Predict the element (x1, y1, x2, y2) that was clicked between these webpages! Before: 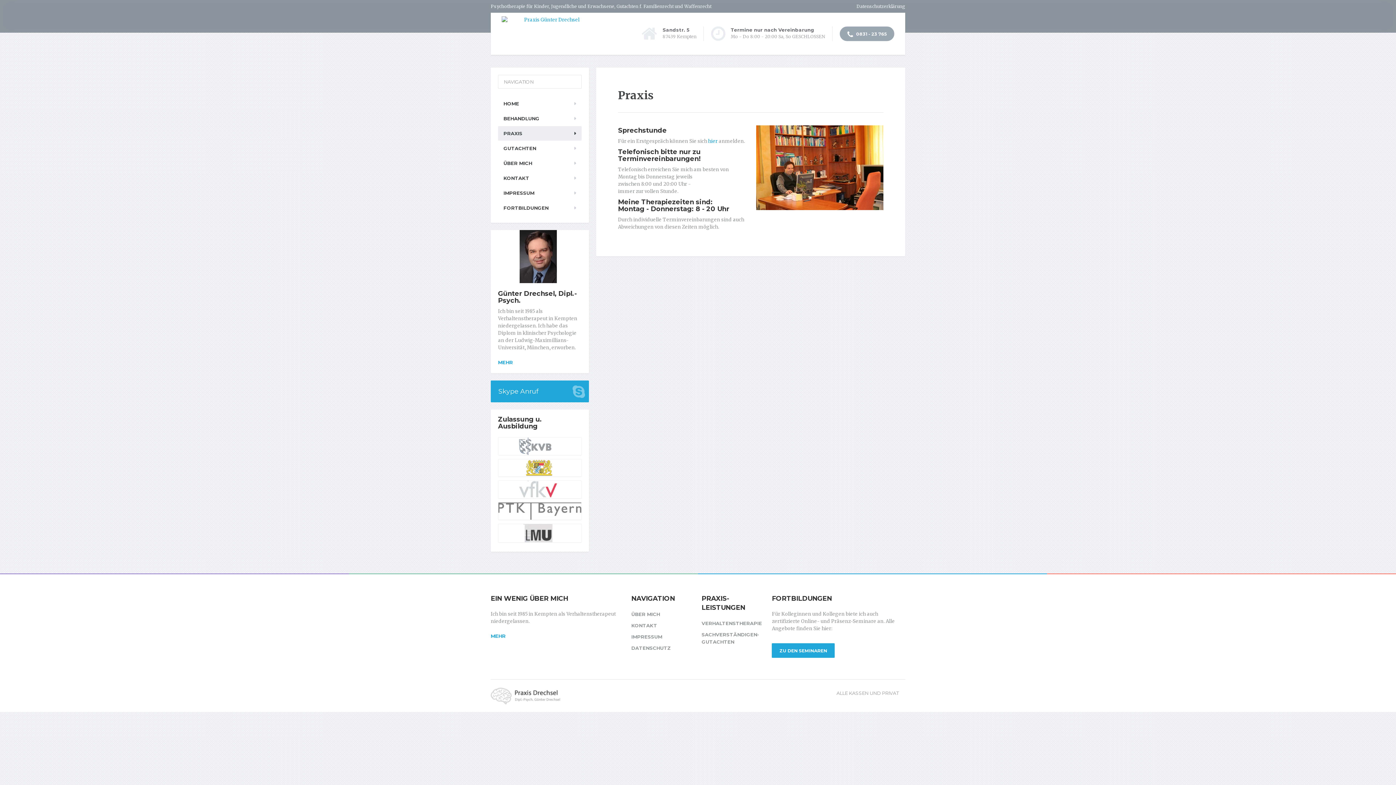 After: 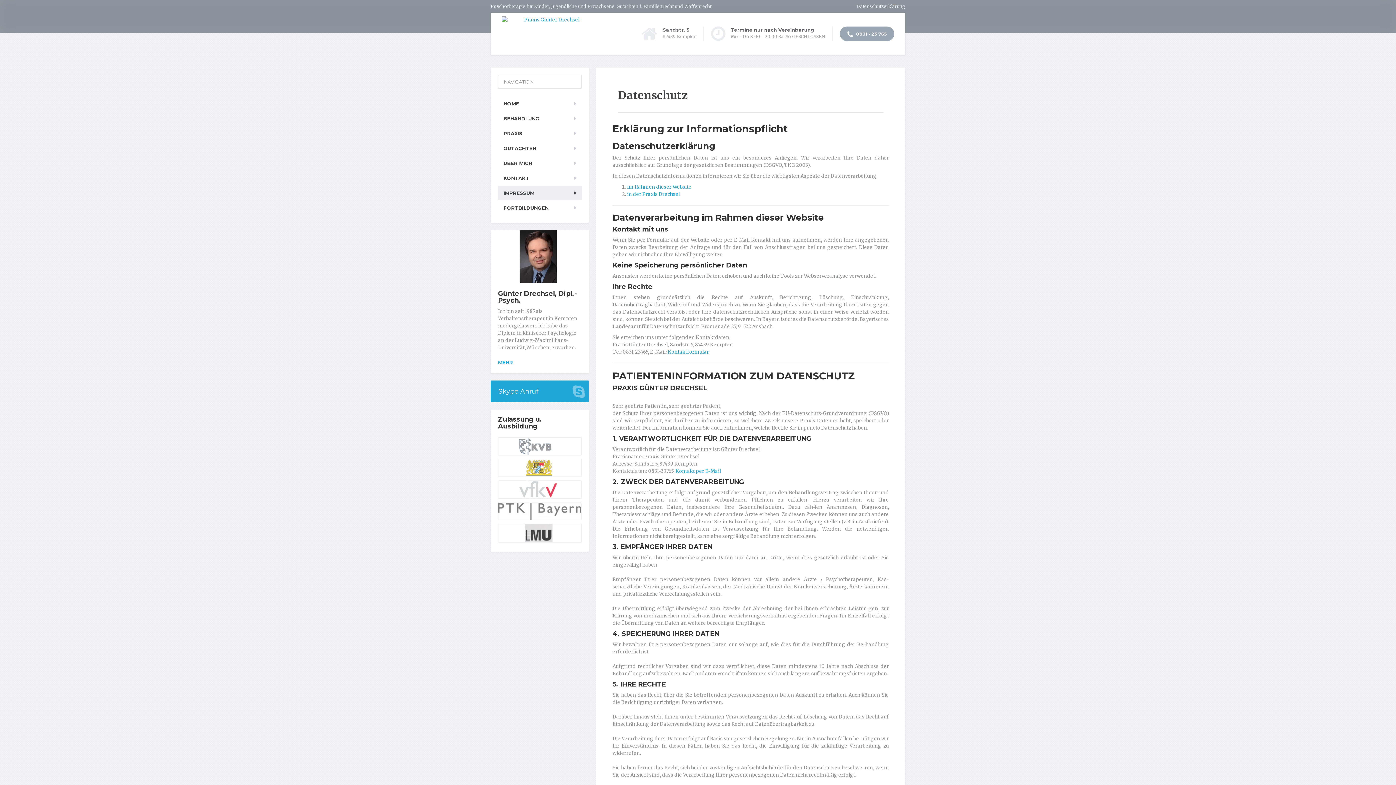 Action: bbox: (631, 643, 694, 652) label: DATENSCHUTZ